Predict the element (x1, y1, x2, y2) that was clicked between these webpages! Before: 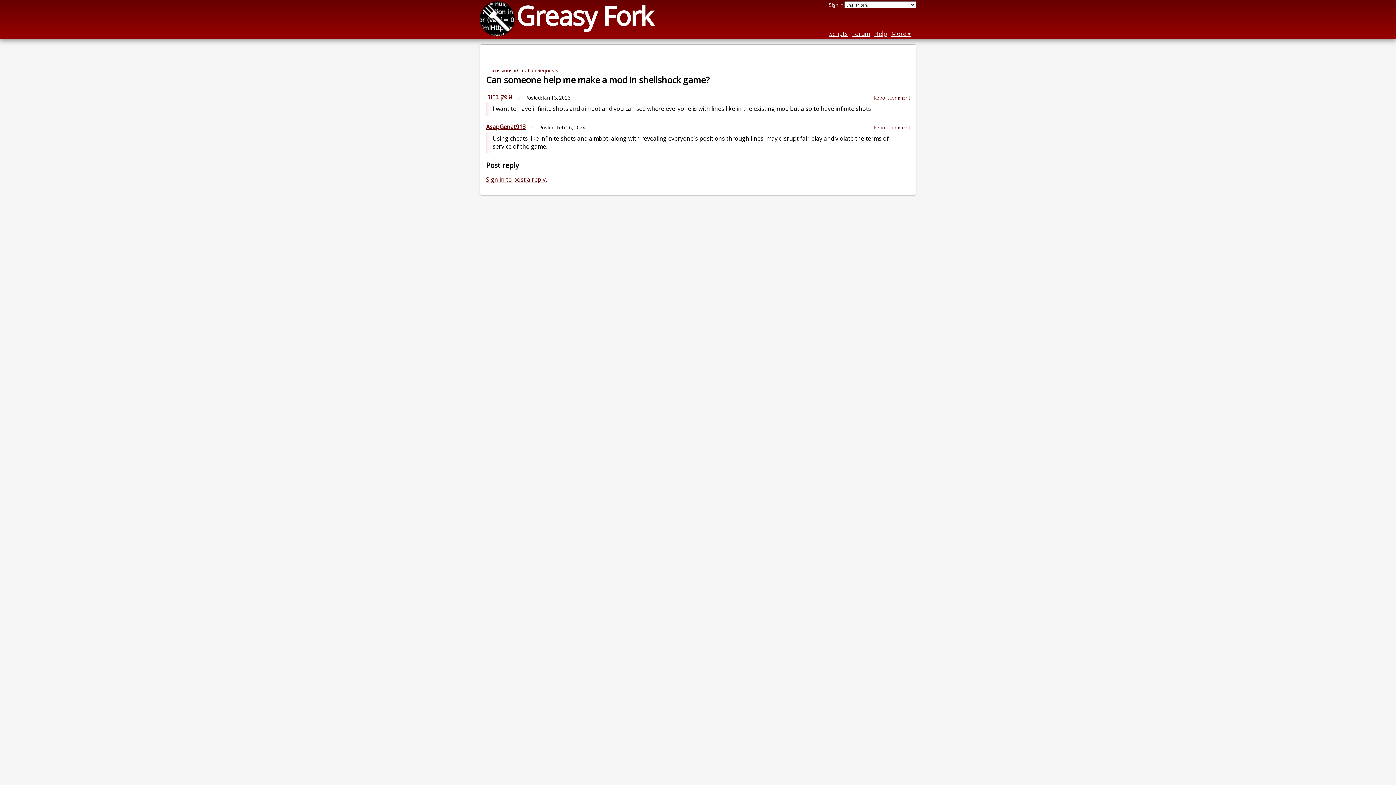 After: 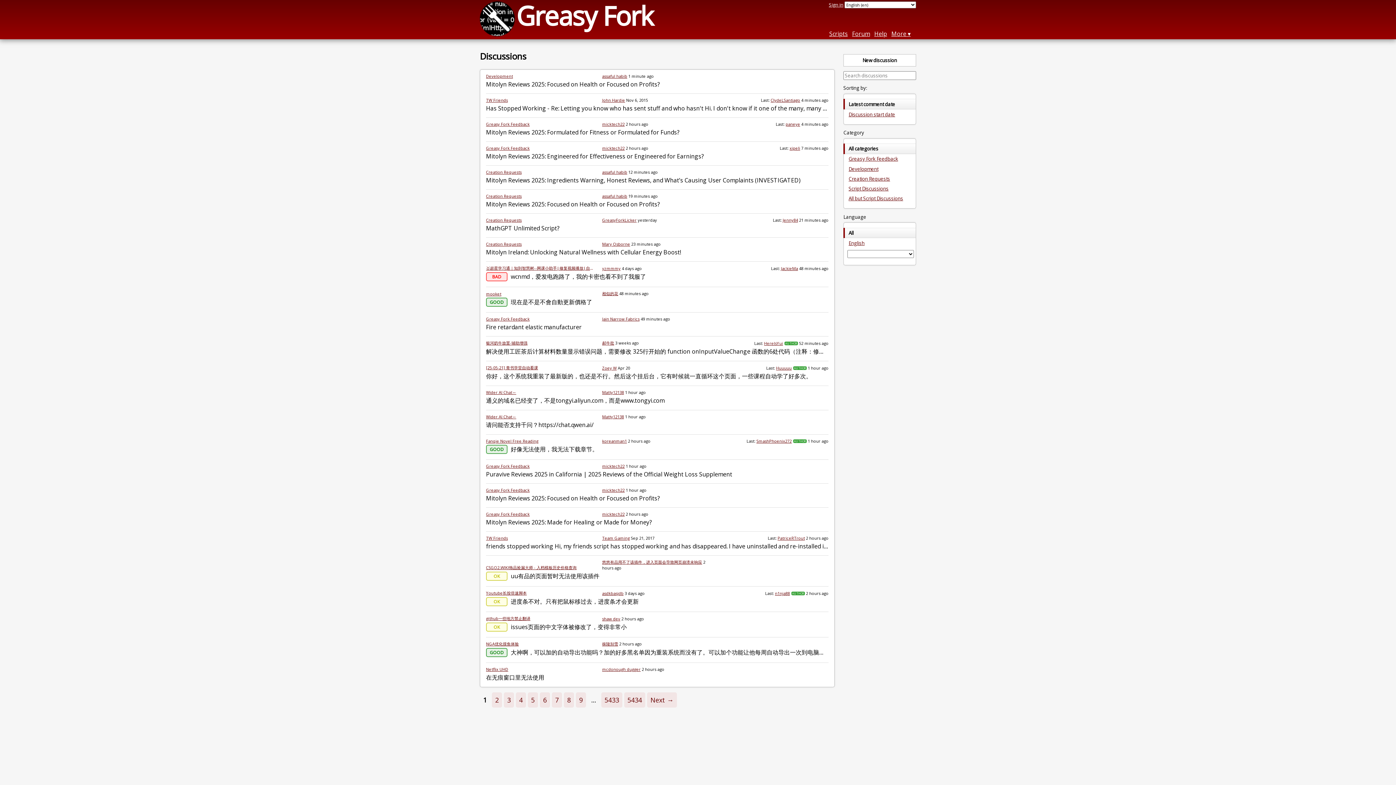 Action: bbox: (852, 29, 870, 37) label: Forum